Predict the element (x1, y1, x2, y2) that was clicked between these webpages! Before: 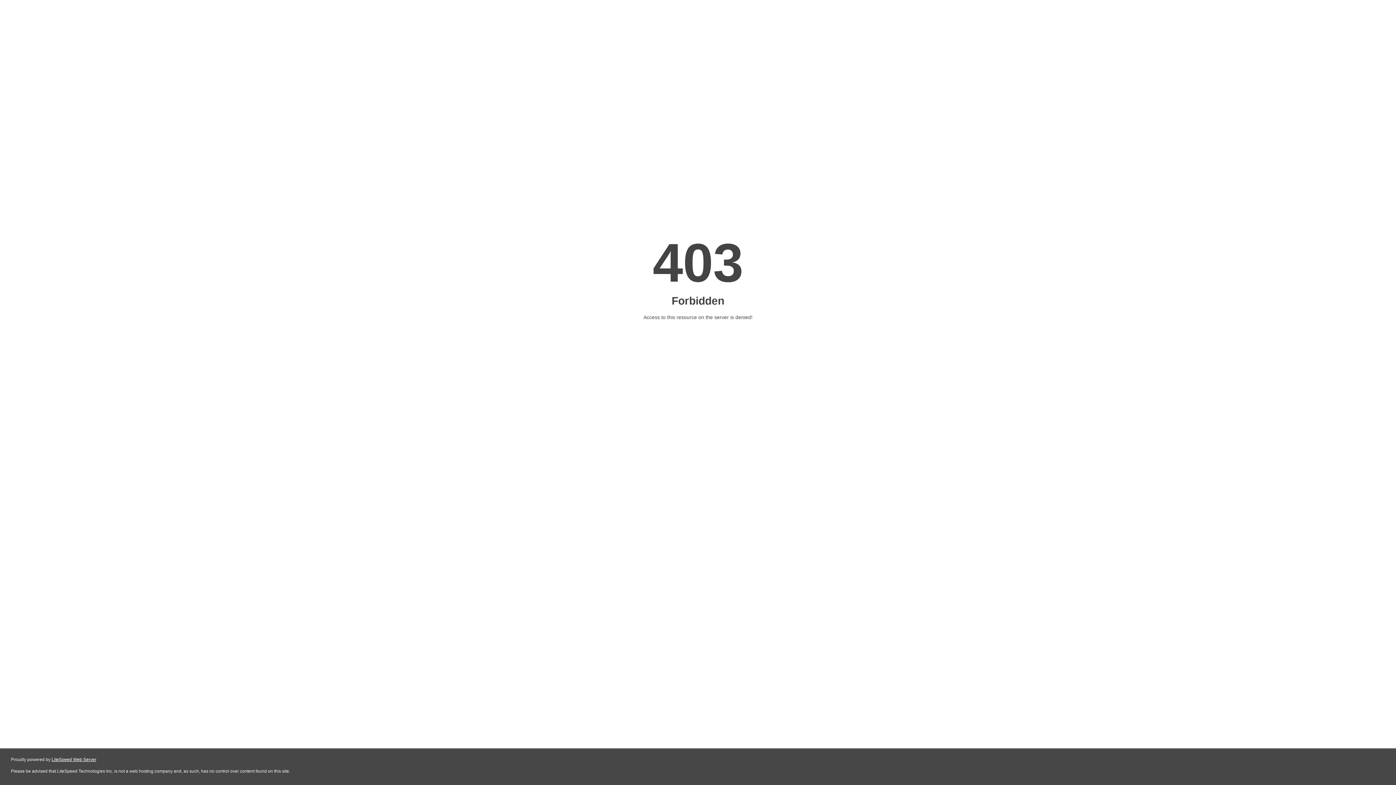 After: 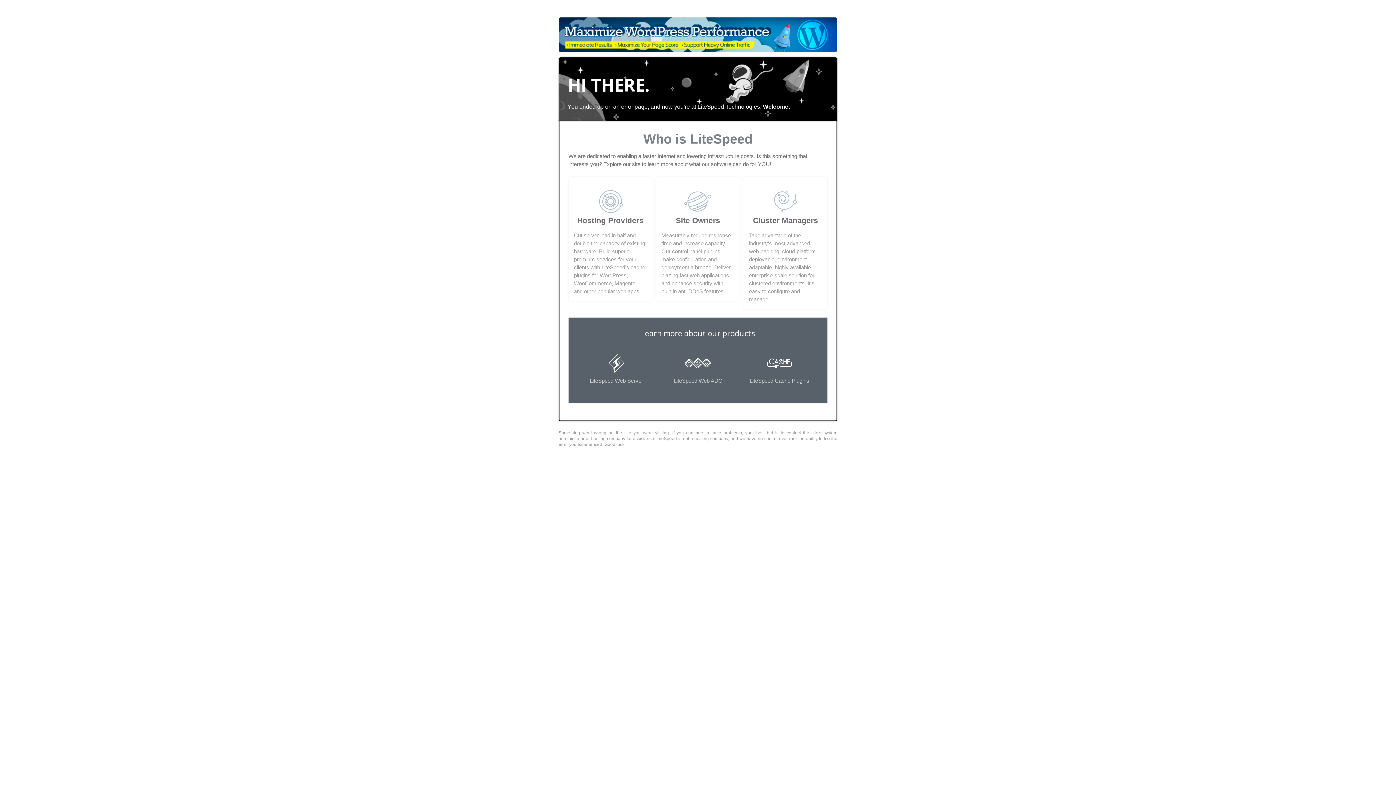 Action: bbox: (51, 757, 96, 762) label: LiteSpeed Web Server